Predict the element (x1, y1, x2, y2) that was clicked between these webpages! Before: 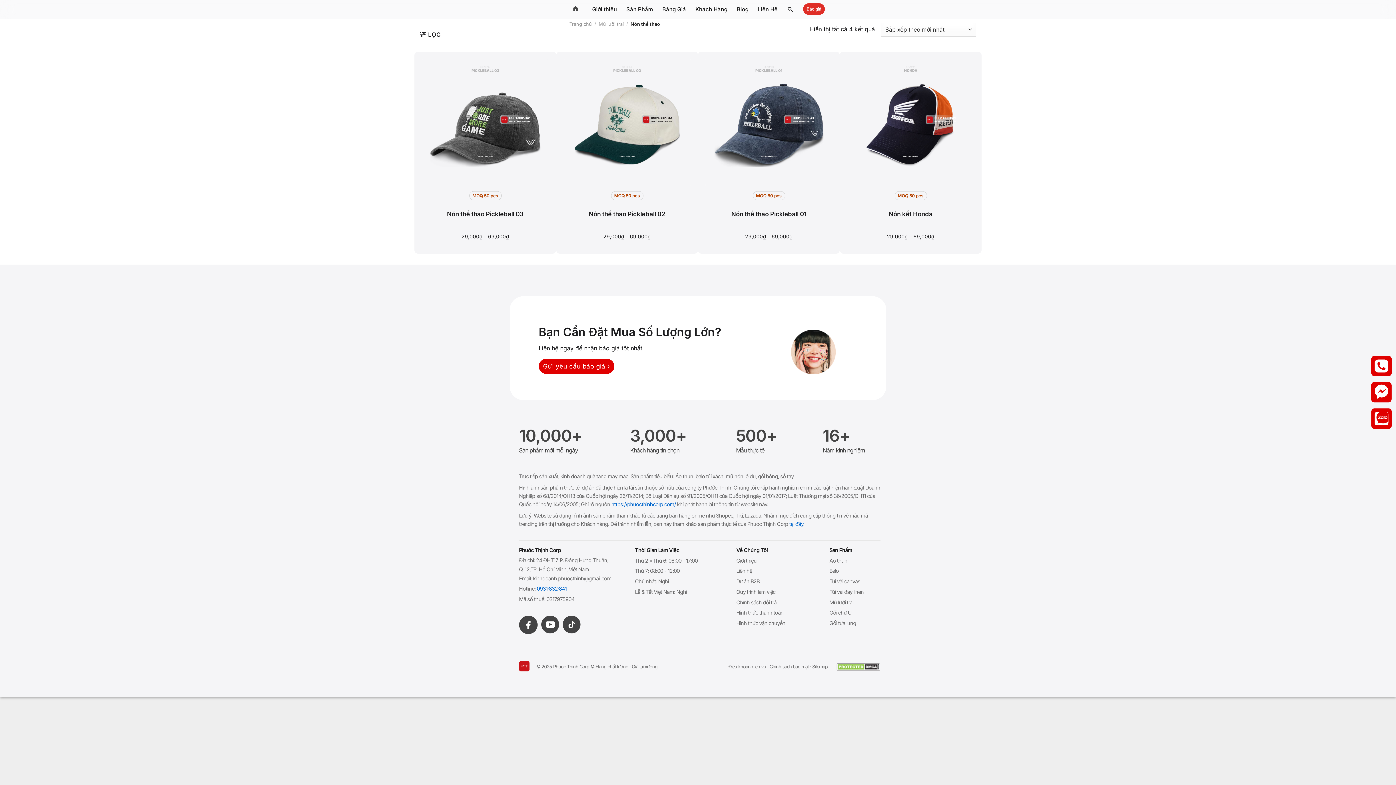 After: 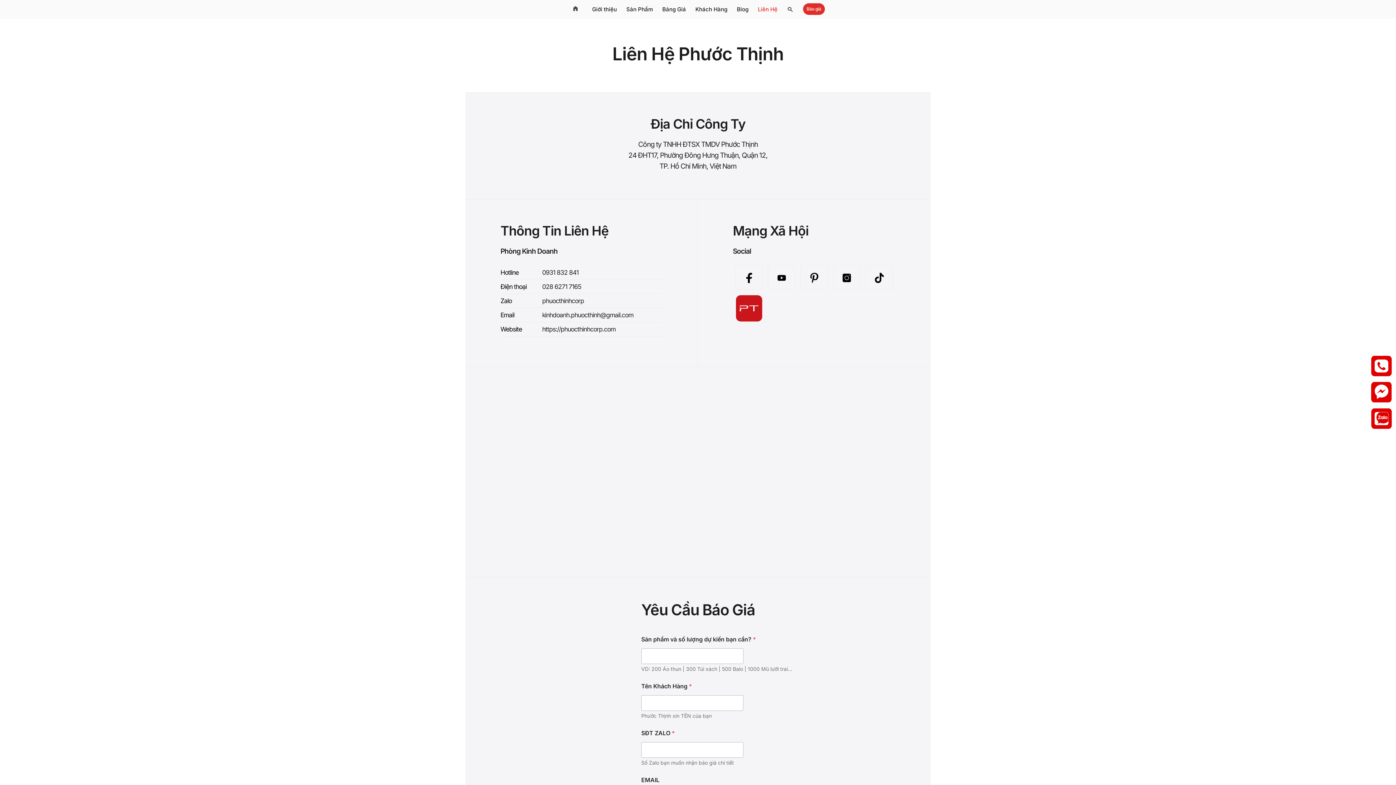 Action: bbox: (758, 0, 777, 18) label: Liên Hệ